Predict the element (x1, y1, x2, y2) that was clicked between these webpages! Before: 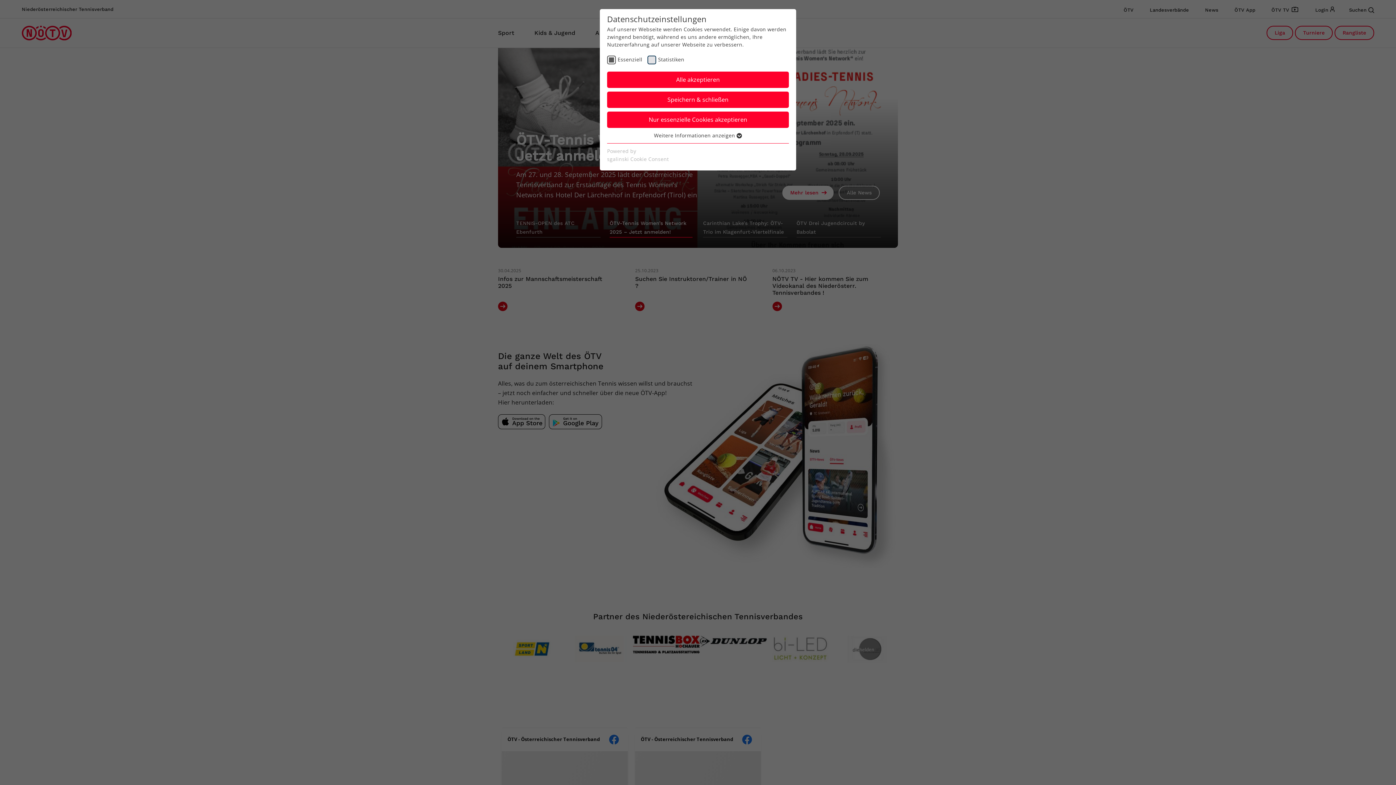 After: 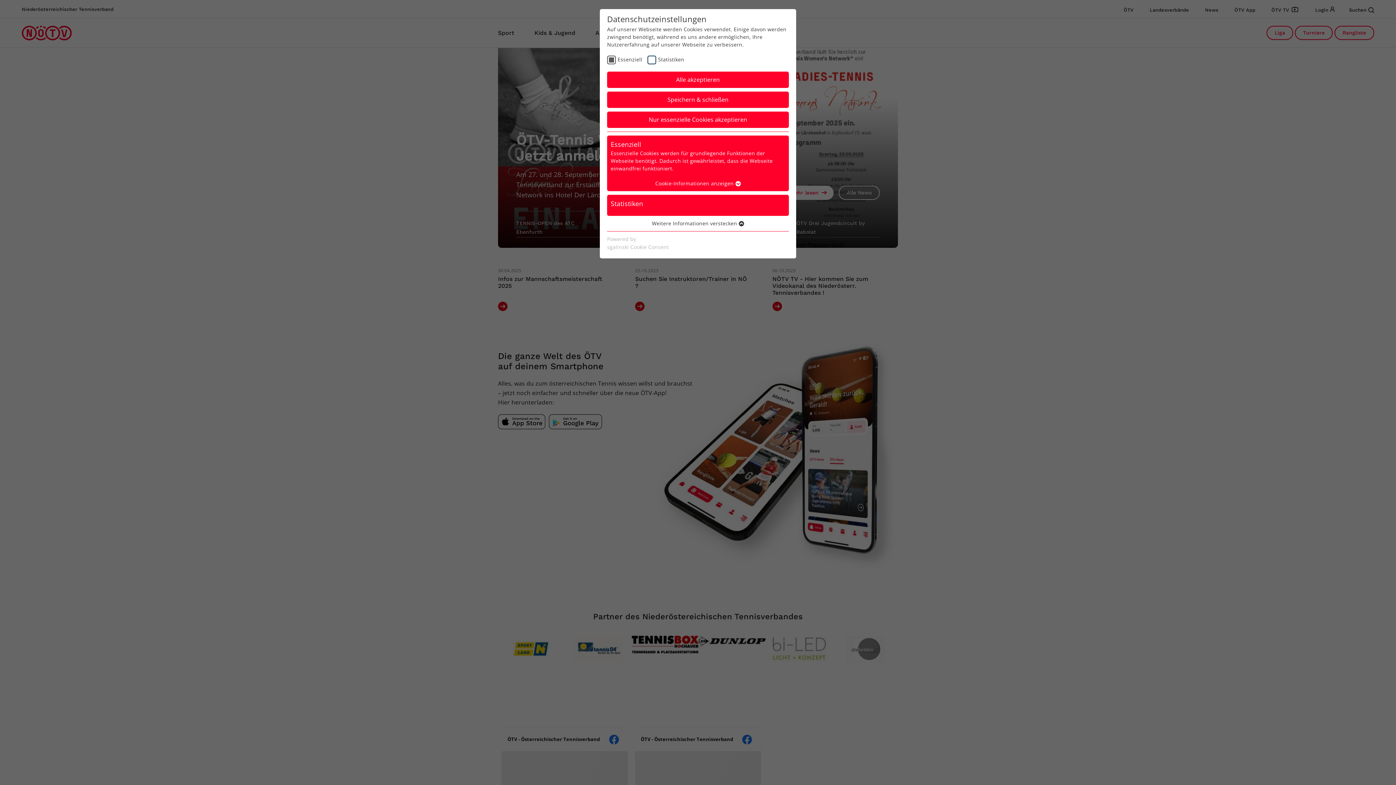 Action: bbox: (654, 132, 742, 139) label: Weitere Informationen anzeigen 